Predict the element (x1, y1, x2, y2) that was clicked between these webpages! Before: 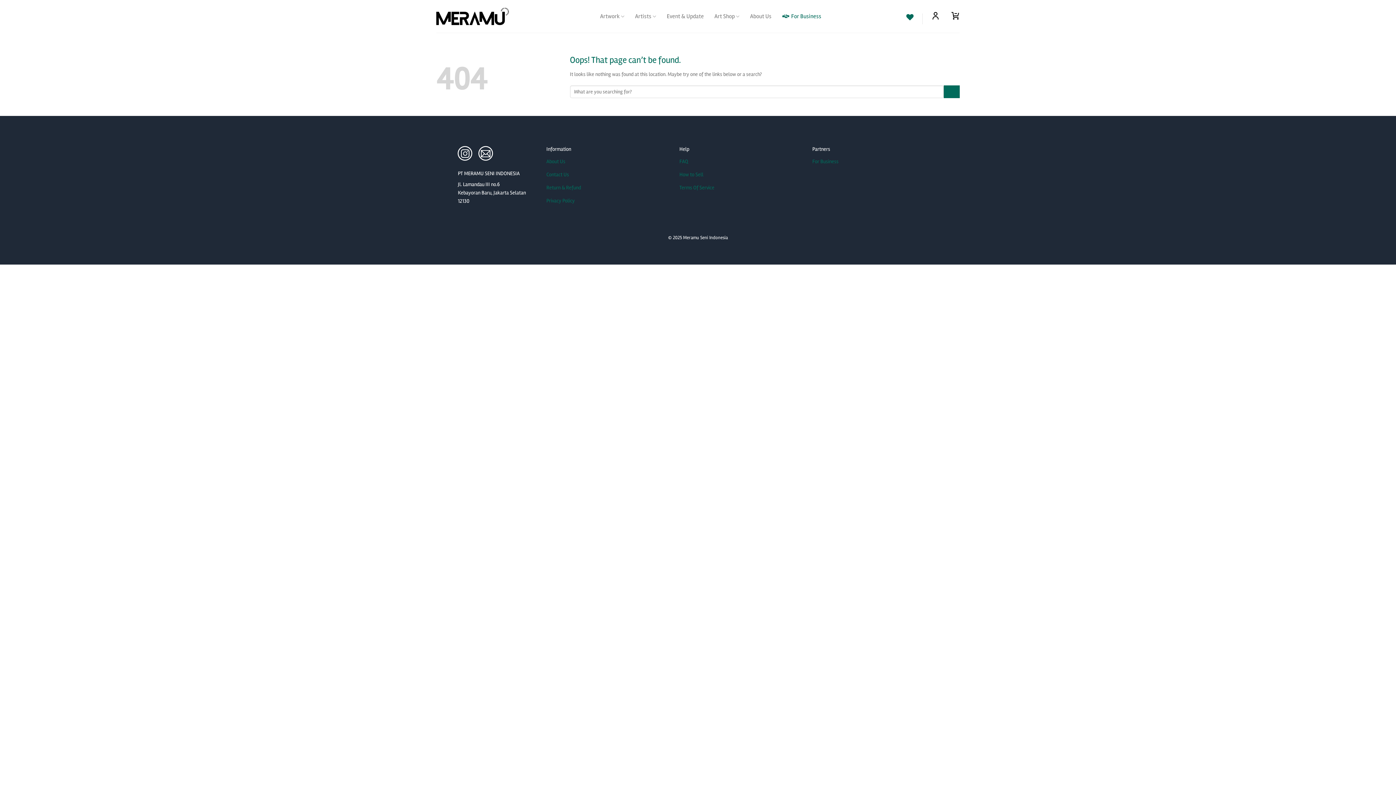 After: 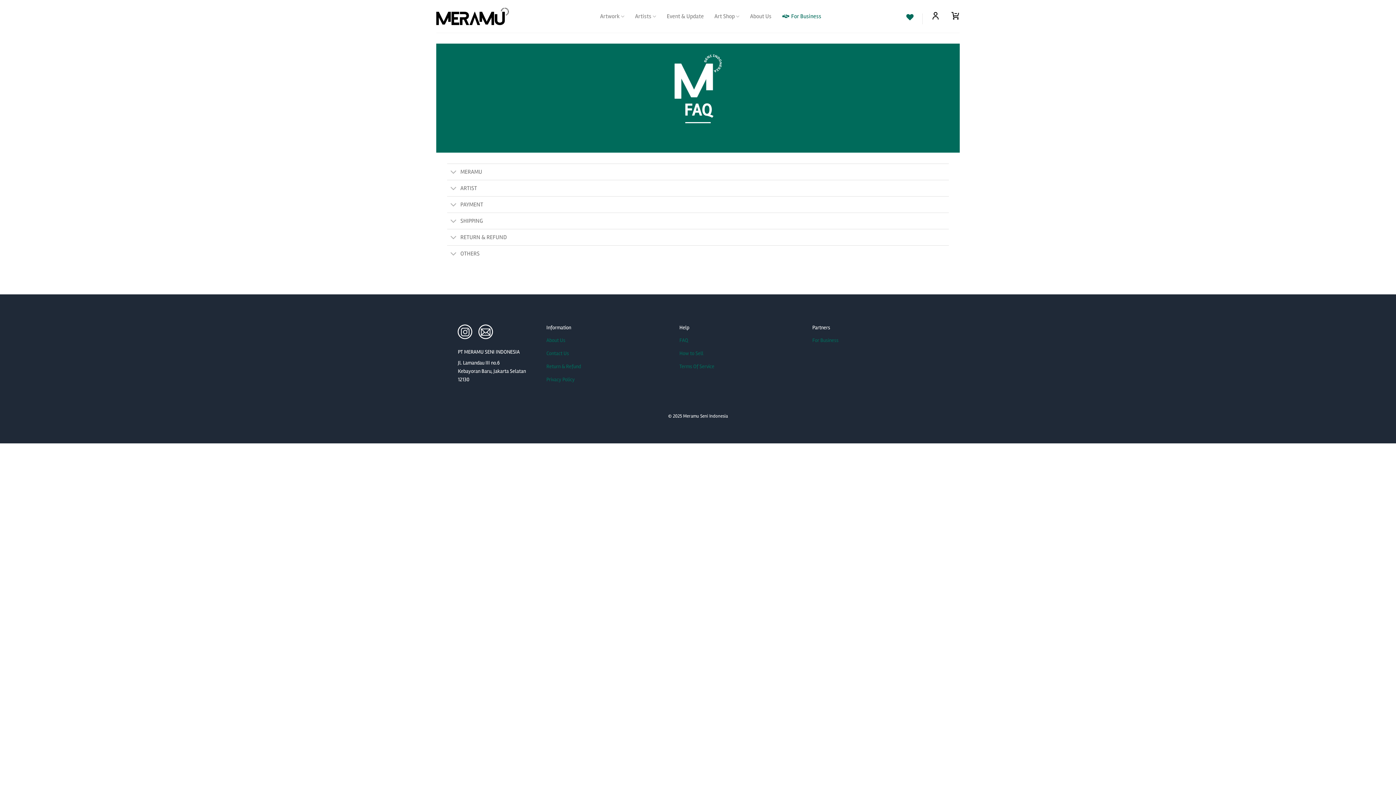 Action: label: FAQ bbox: (679, 155, 805, 169)